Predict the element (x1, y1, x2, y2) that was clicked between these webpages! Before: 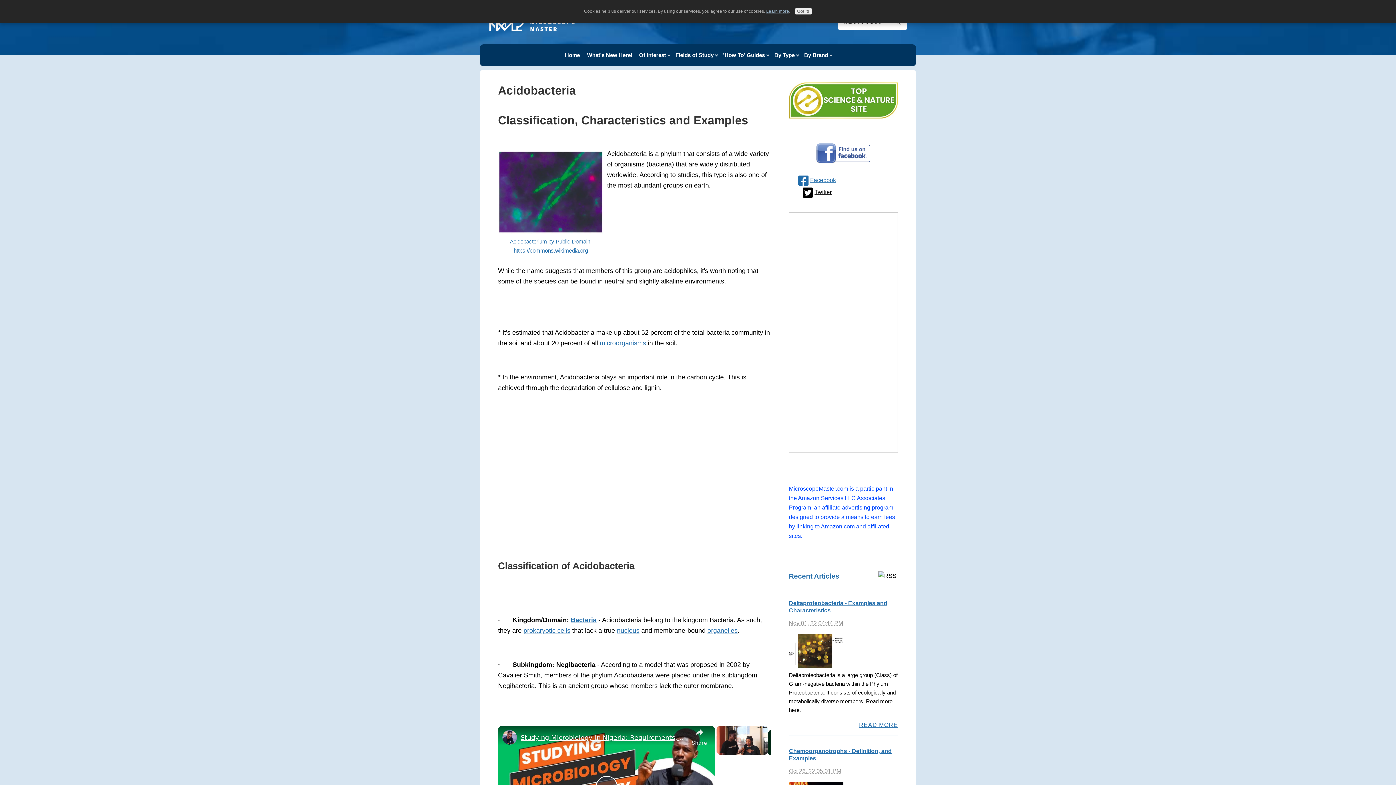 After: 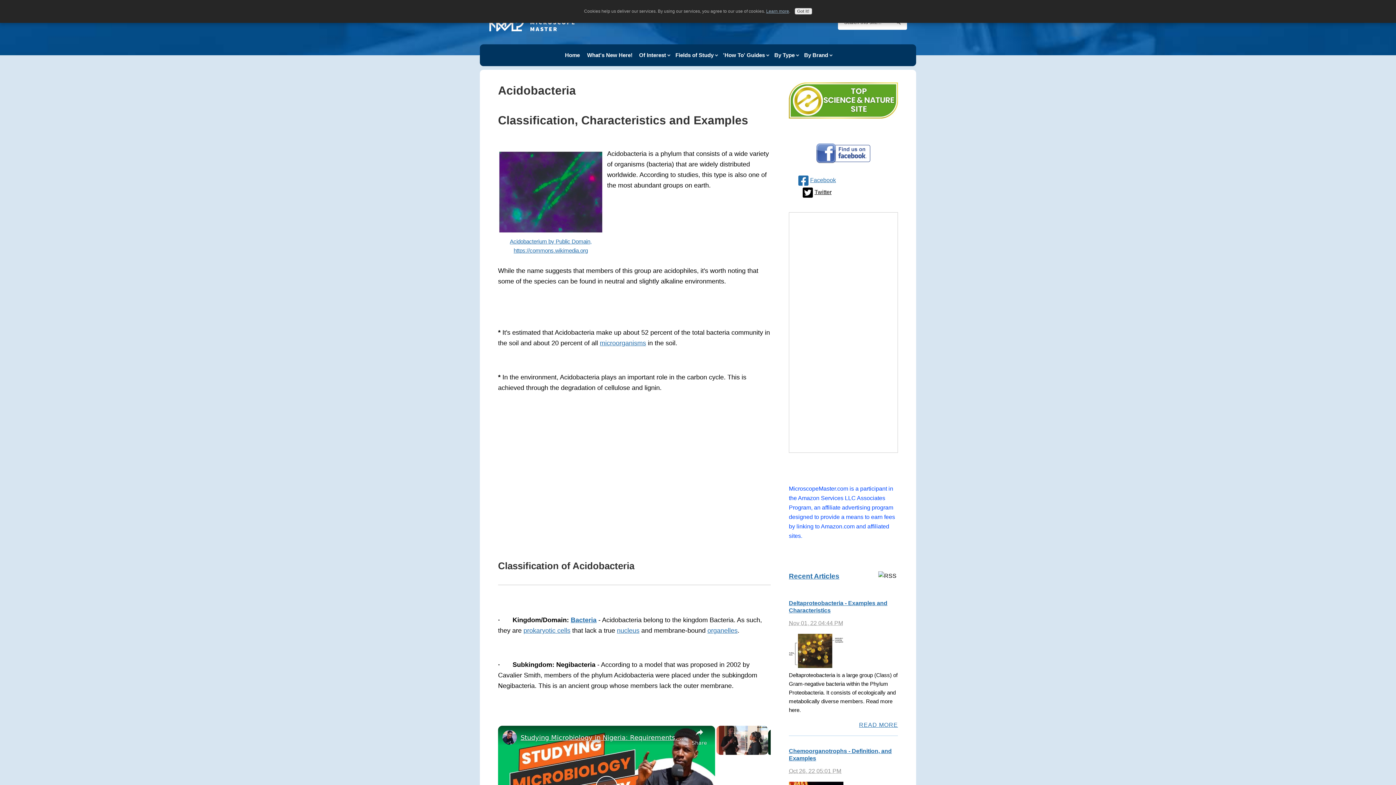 Action: label: channel logo bbox: (502, 730, 517, 745)